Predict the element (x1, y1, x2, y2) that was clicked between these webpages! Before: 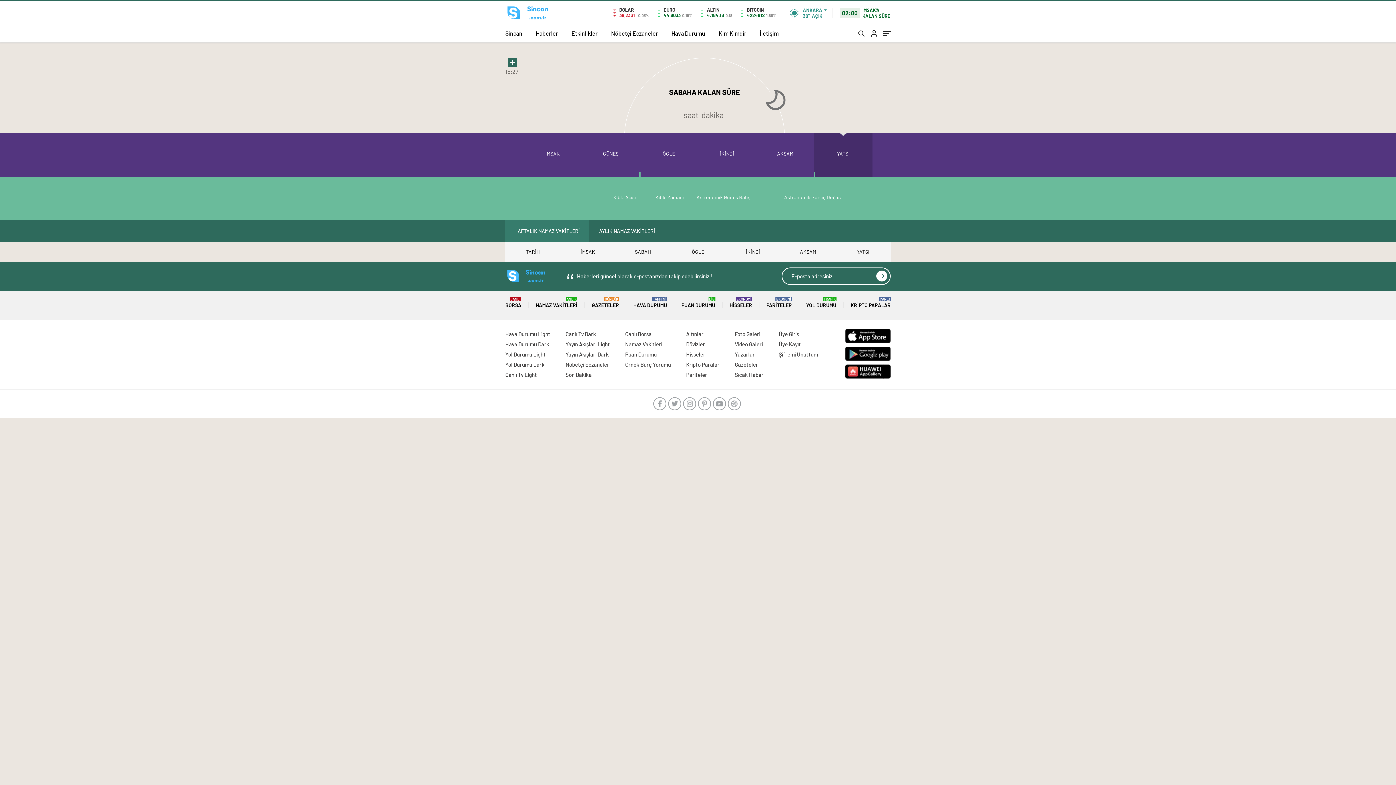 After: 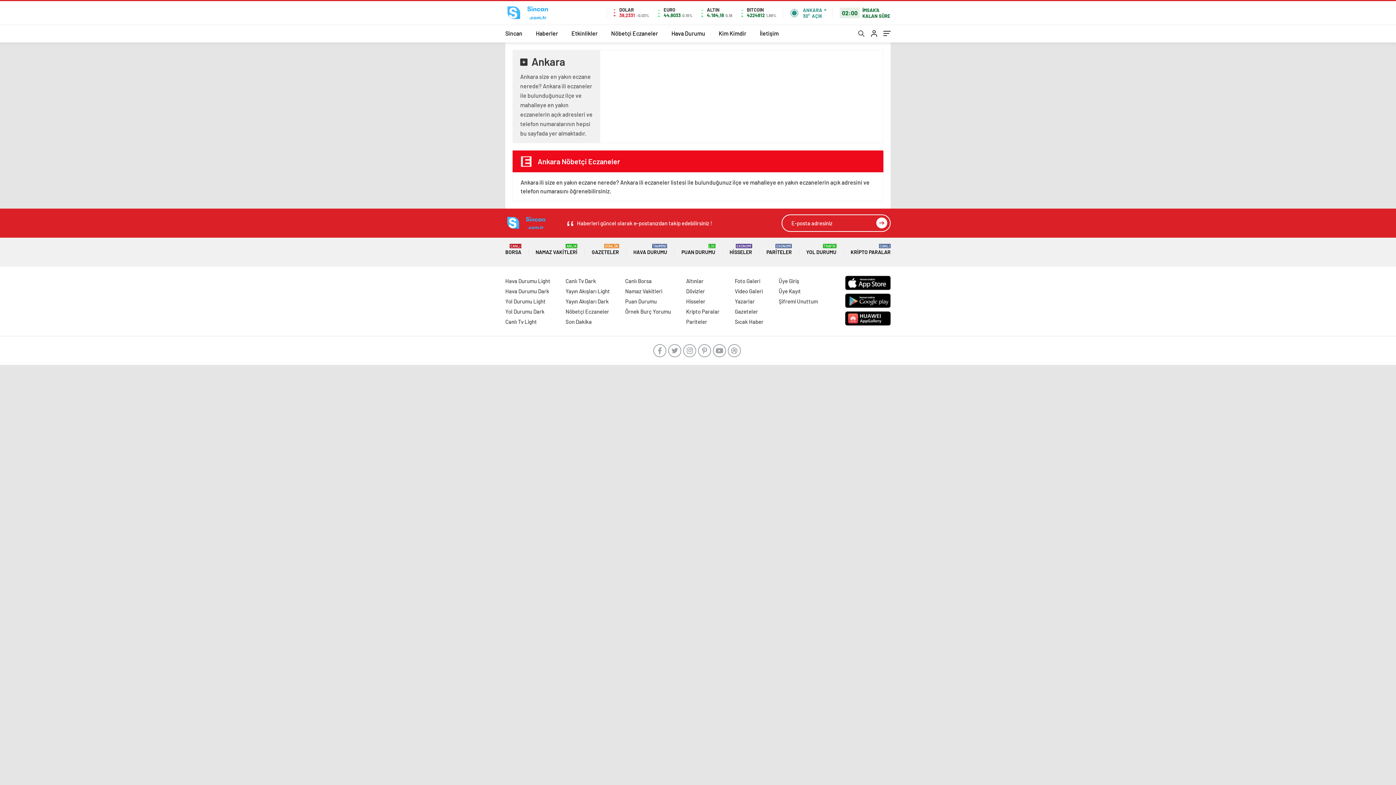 Action: label: Nöbetçi Eczaneler bbox: (611, 24, 658, 42)